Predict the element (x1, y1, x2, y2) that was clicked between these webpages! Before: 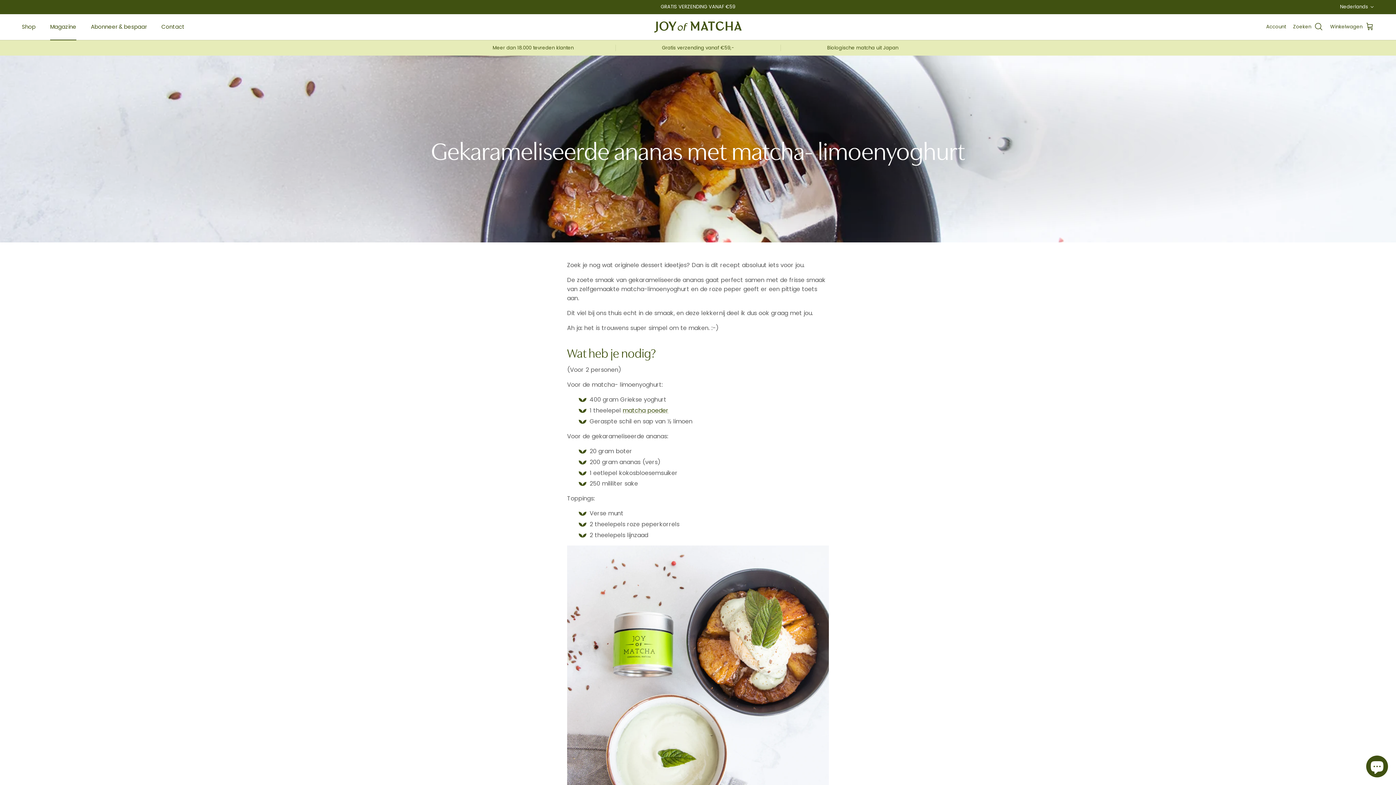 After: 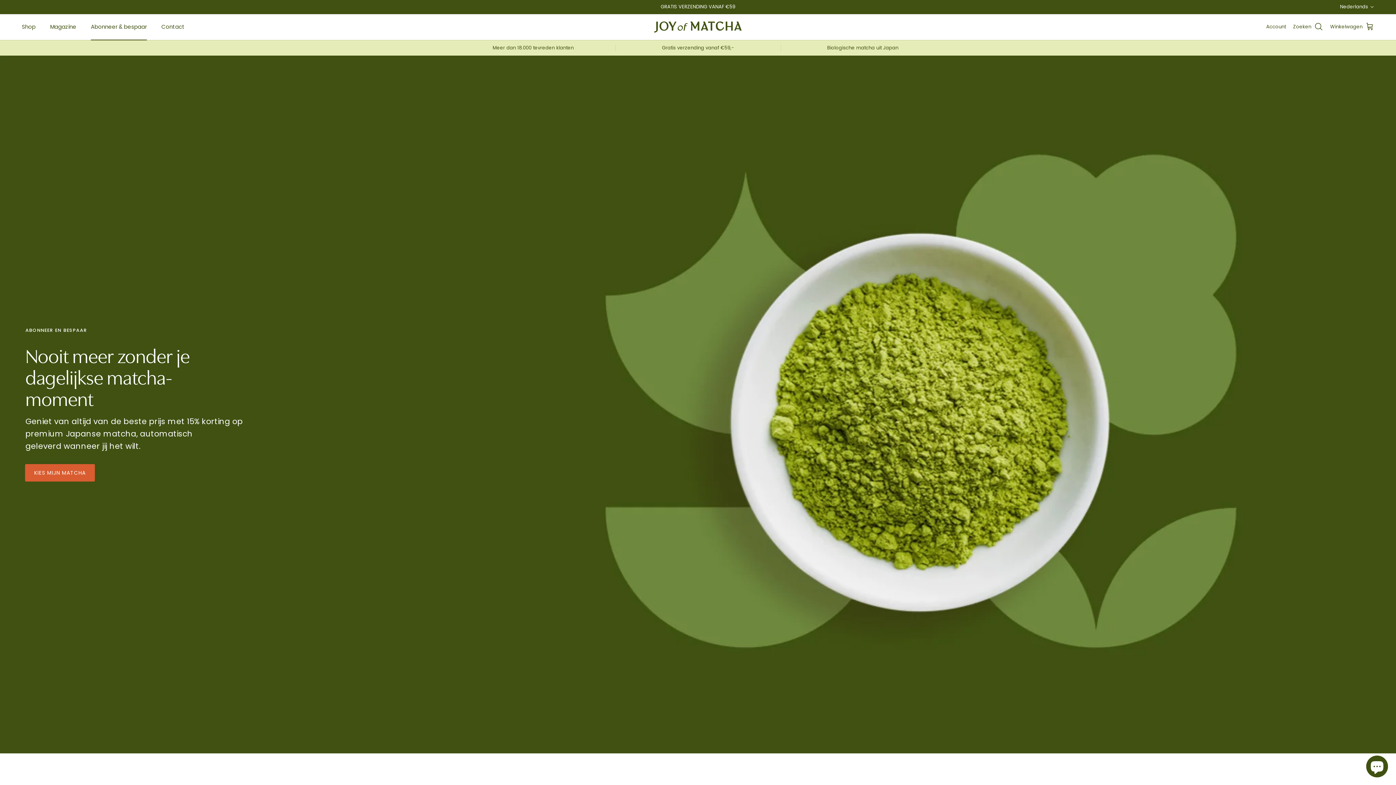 Action: bbox: (84, 14, 153, 38) label: Abonneer & bespaar